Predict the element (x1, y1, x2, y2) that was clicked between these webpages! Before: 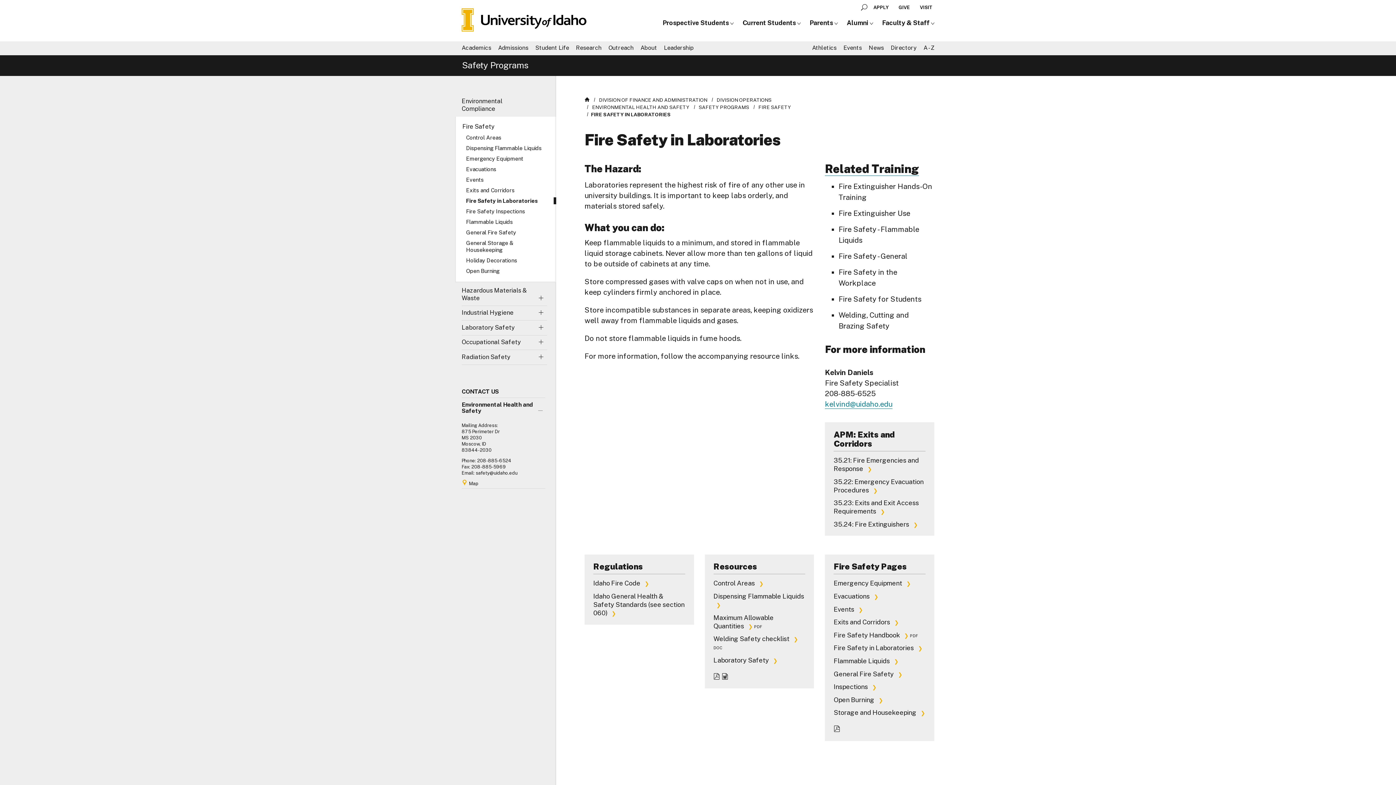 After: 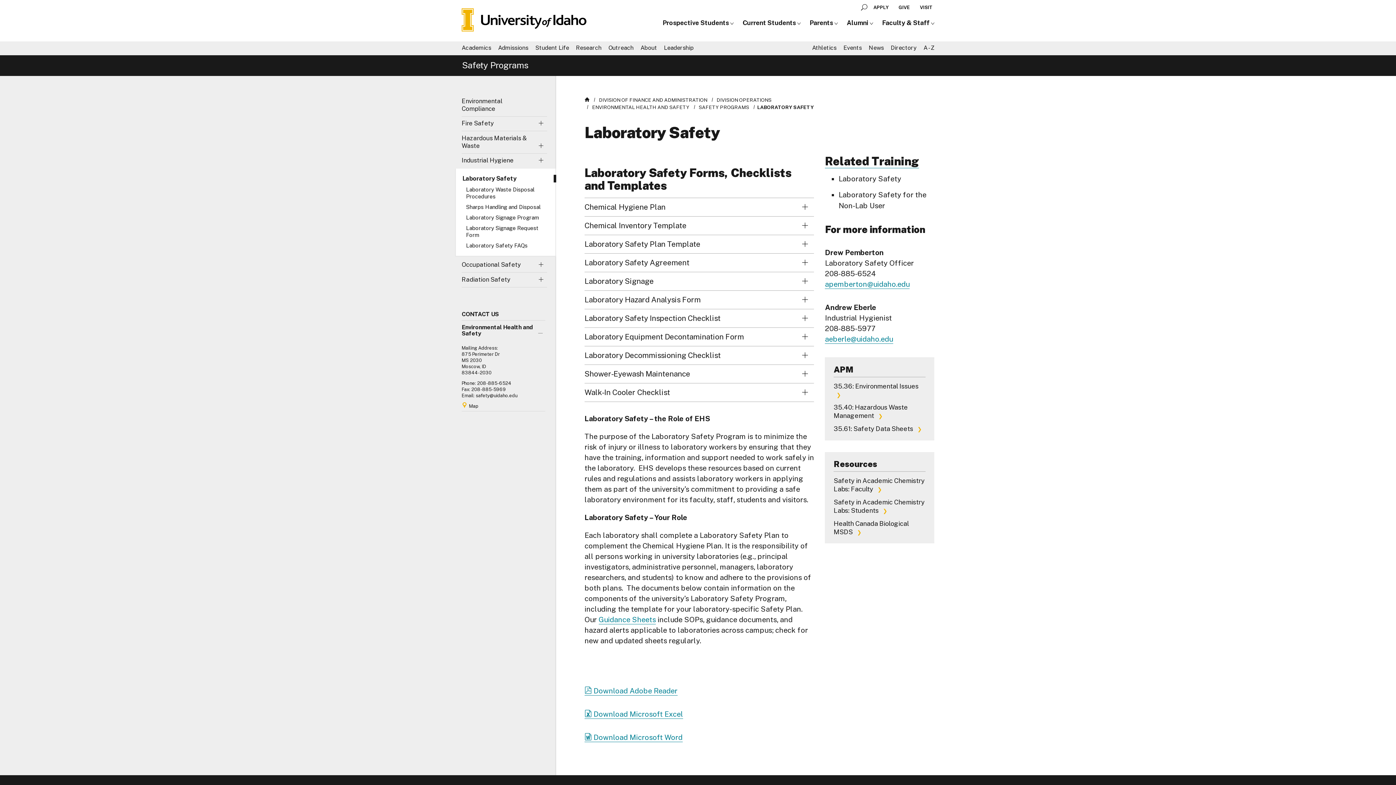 Action: label: Laboratory Safety bbox: (461, 323, 547, 331)